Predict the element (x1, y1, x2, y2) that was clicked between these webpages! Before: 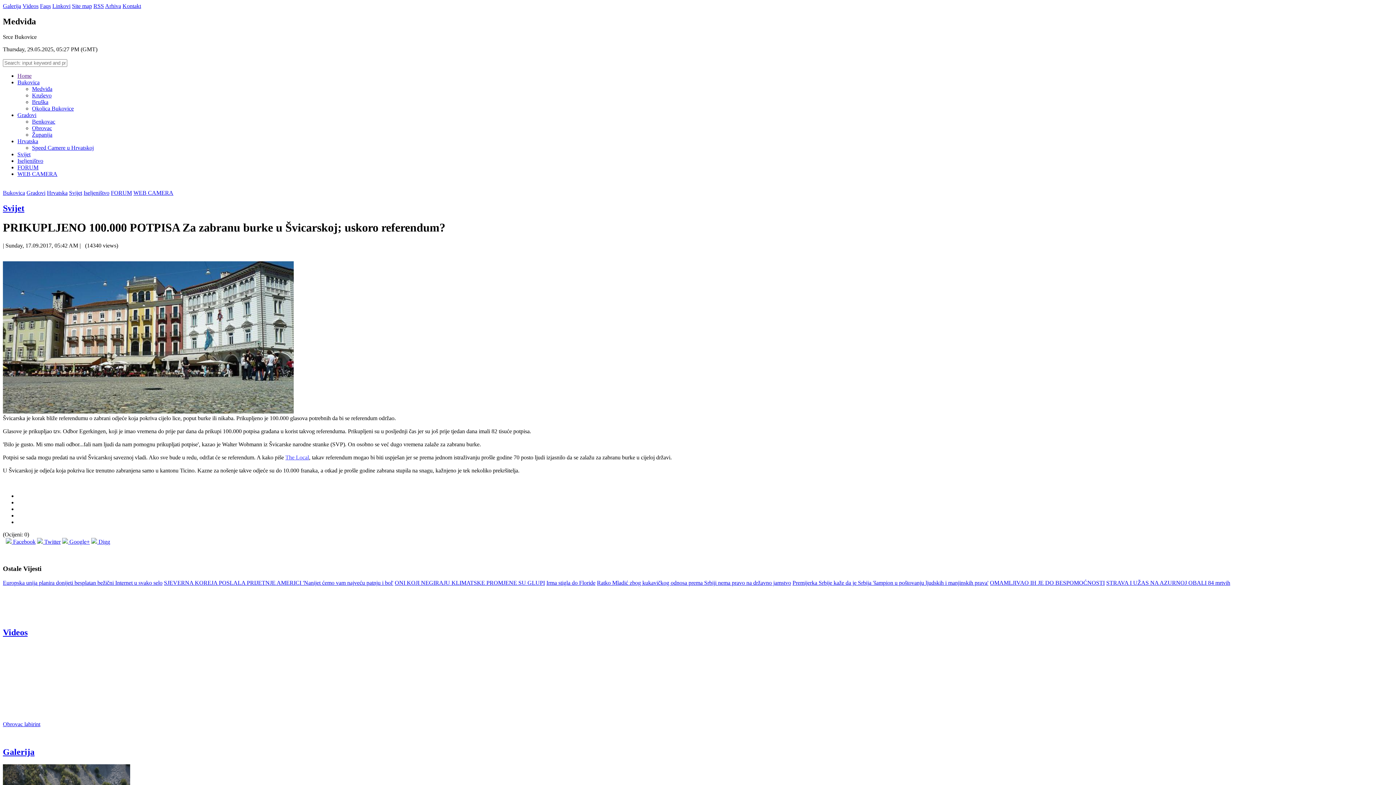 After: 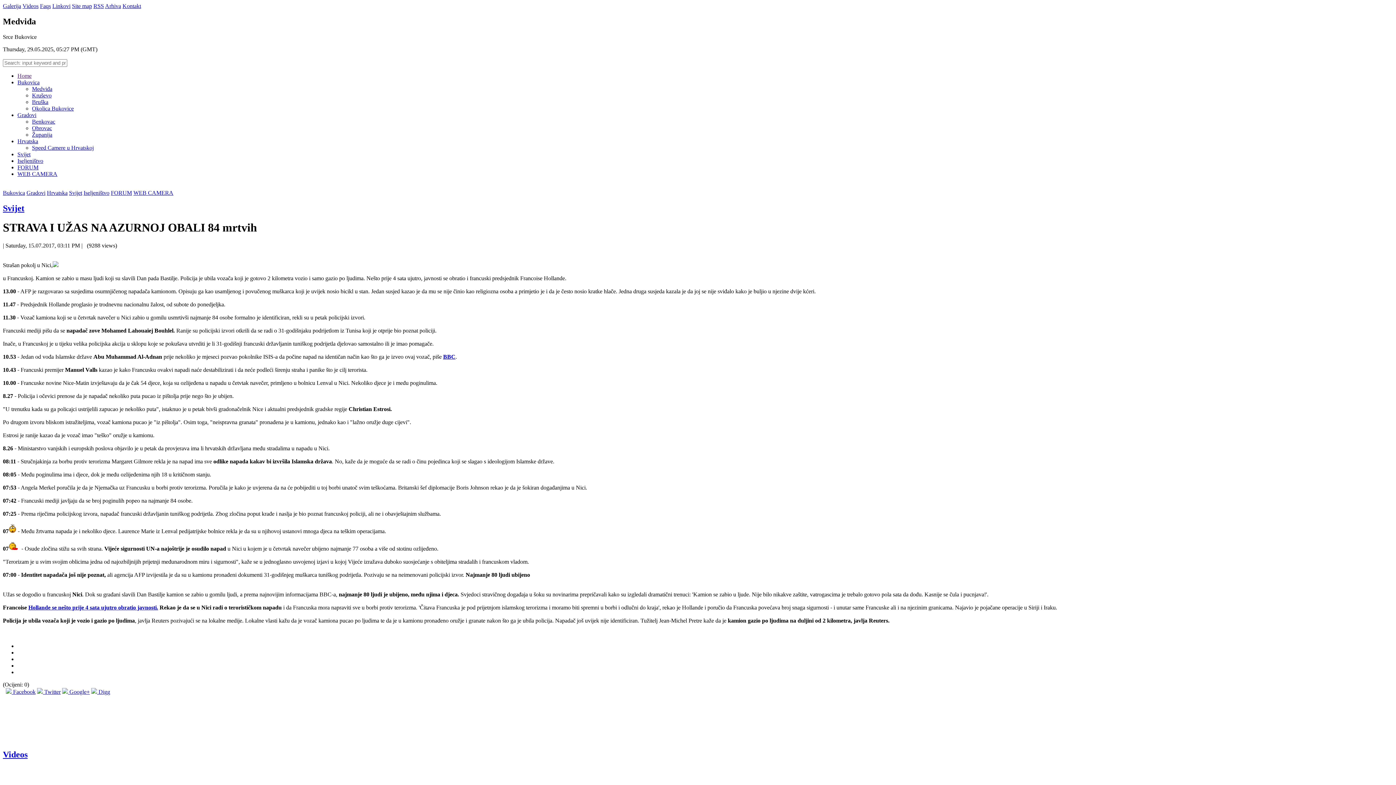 Action: label: STRAVA I UŽAS NA AZURNOJ OBALI 84 mrtvih bbox: (1106, 580, 1230, 586)